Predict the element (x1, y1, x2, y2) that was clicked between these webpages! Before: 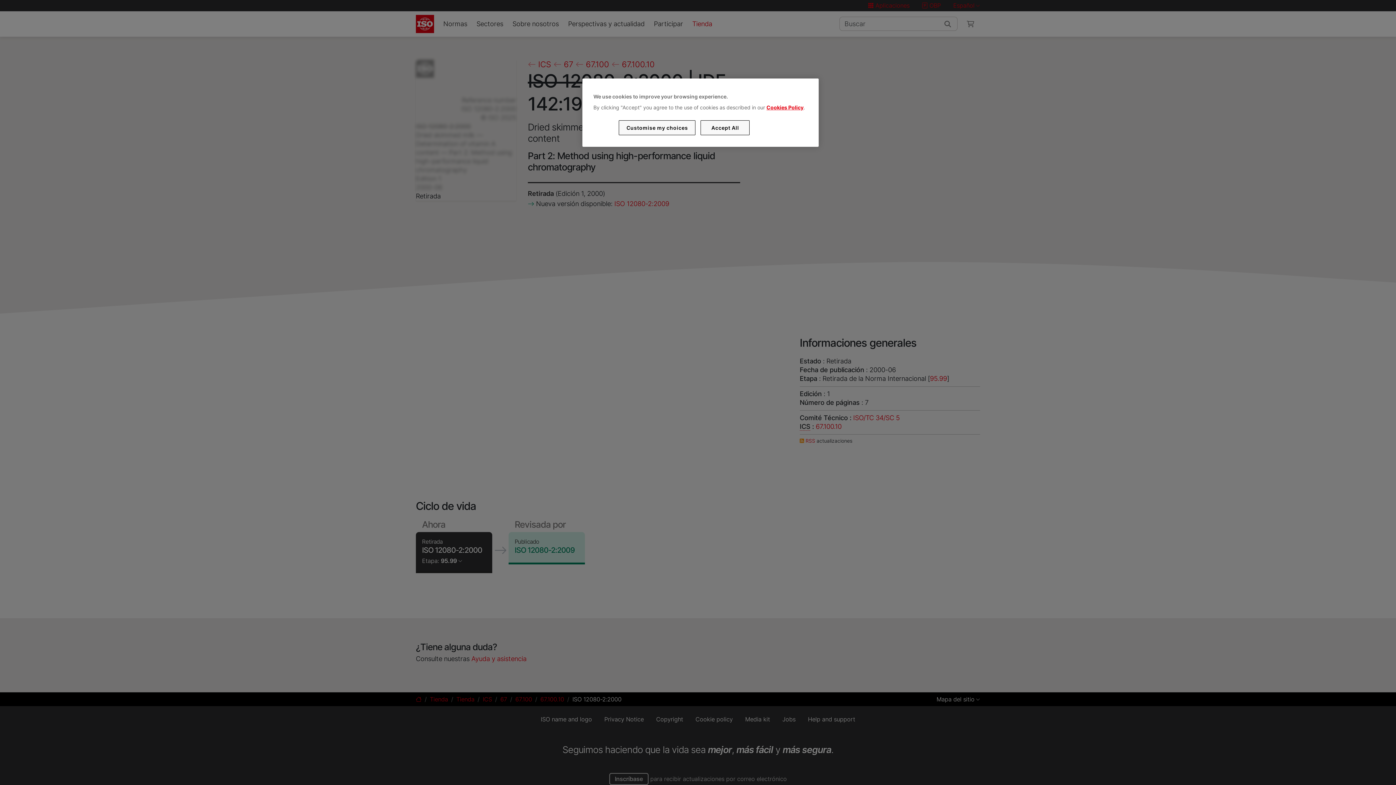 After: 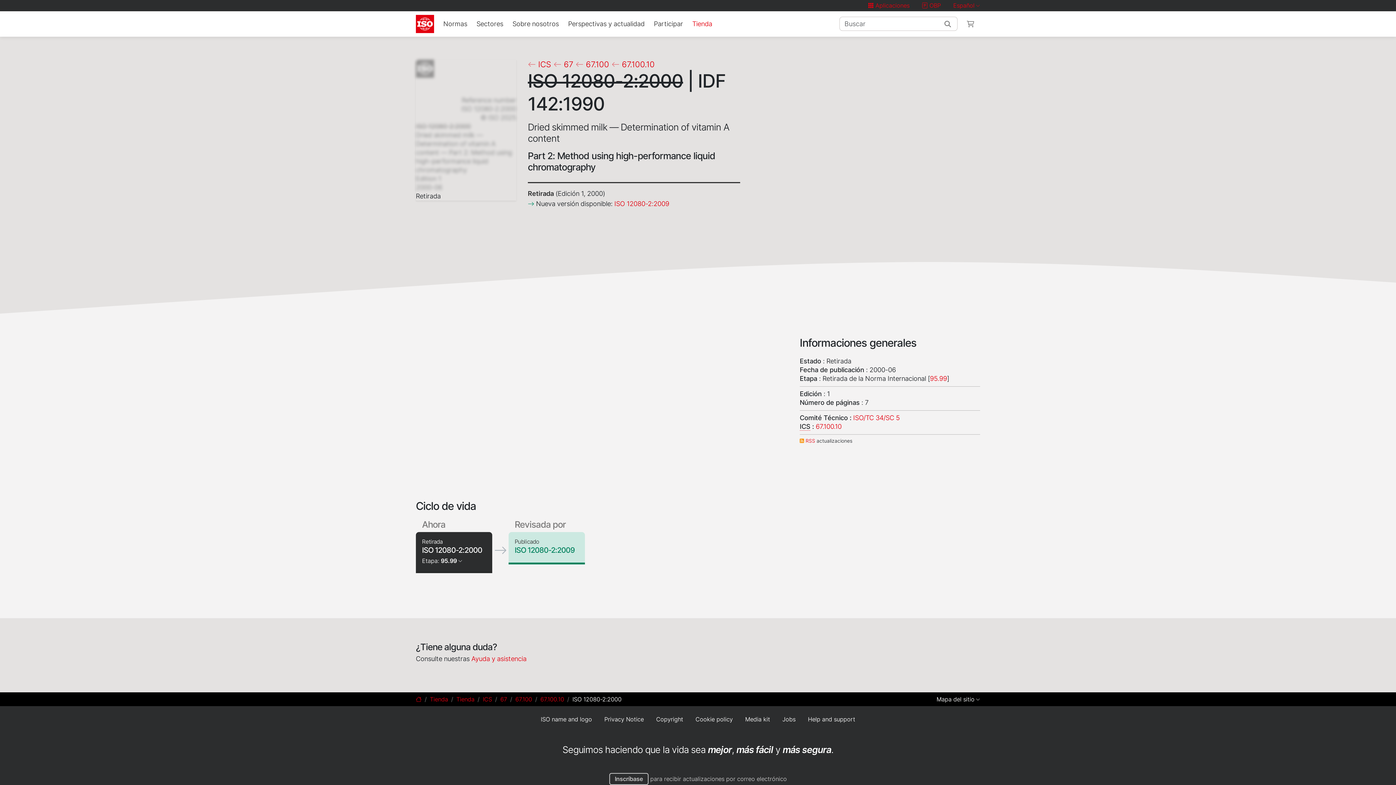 Action: label: Accept All bbox: (700, 120, 749, 135)